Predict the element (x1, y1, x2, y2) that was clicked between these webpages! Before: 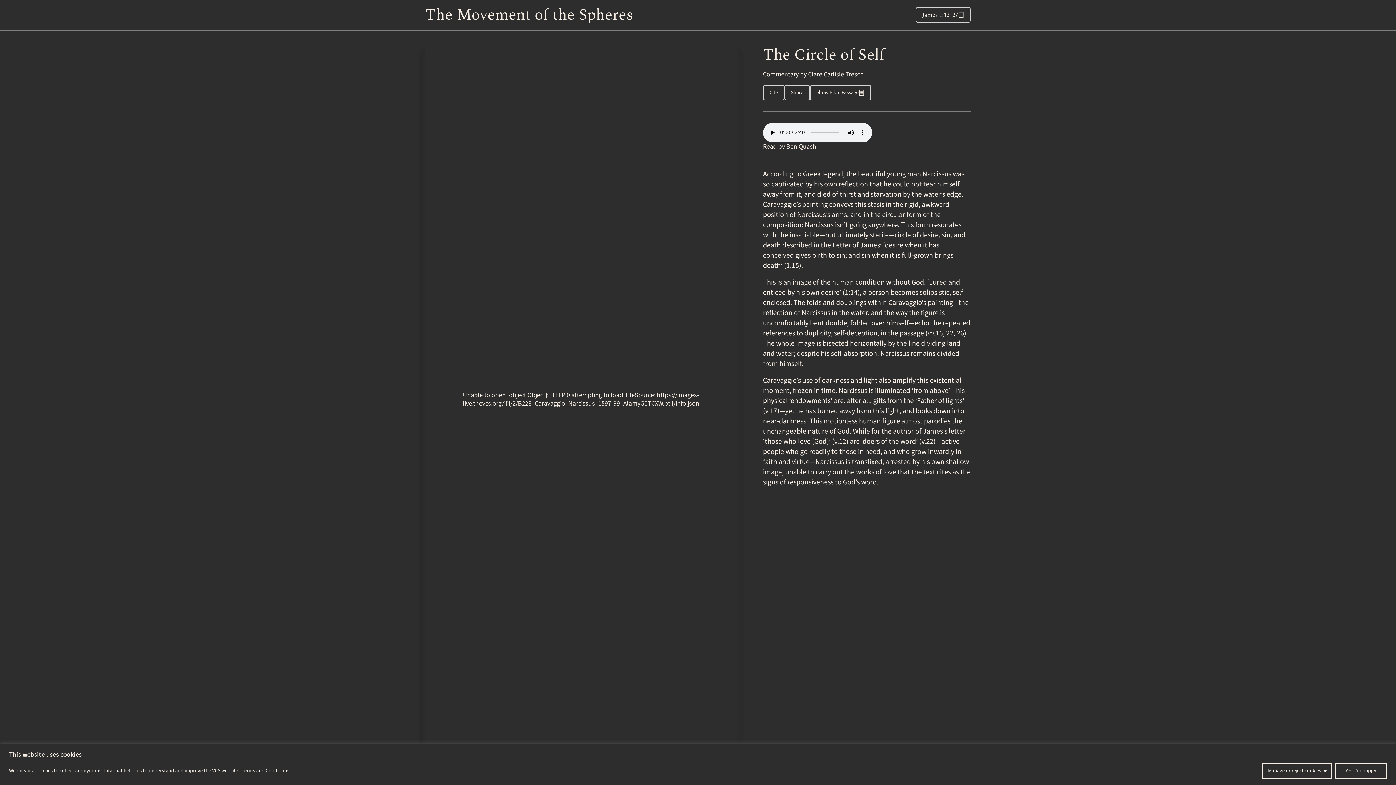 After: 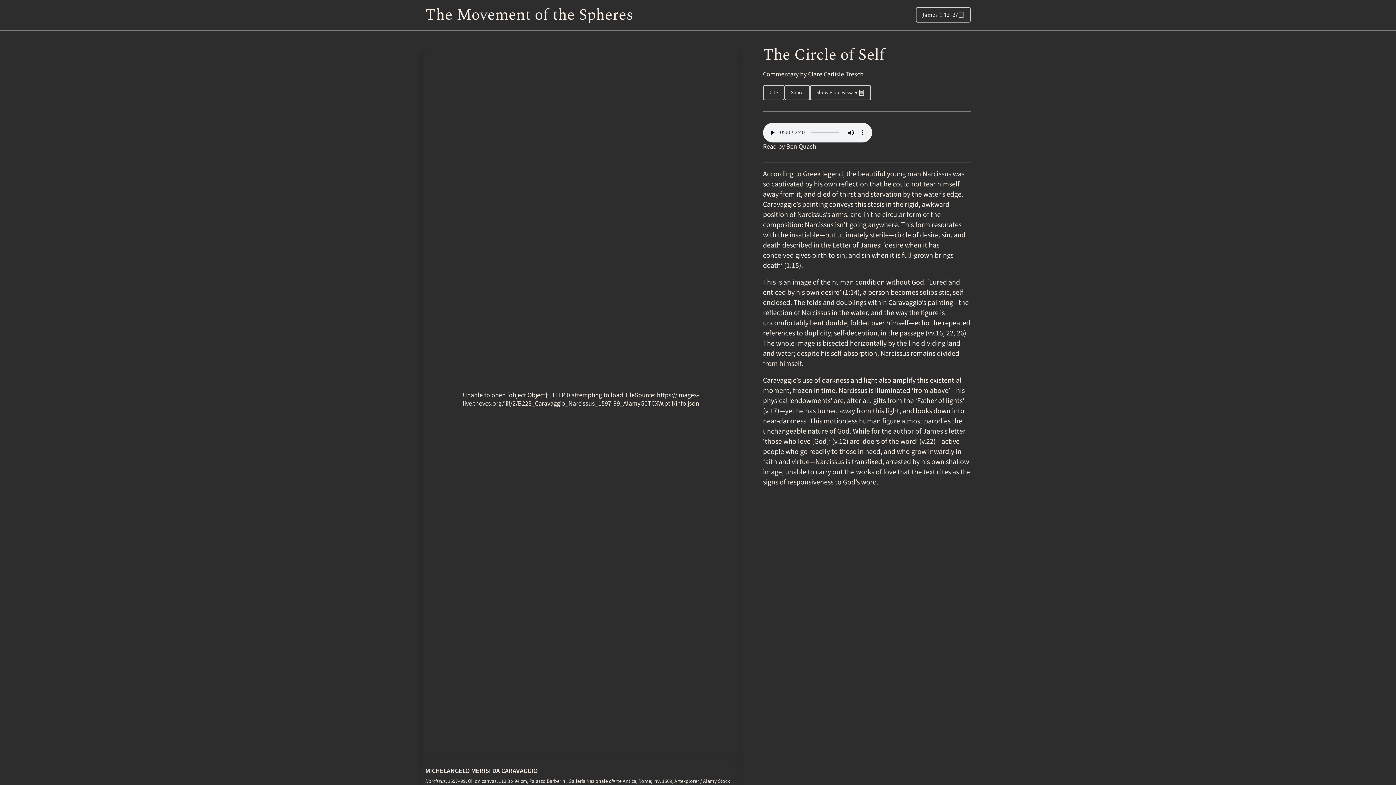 Action: label: Yes, I'm happy bbox: (1335, 763, 1387, 779)